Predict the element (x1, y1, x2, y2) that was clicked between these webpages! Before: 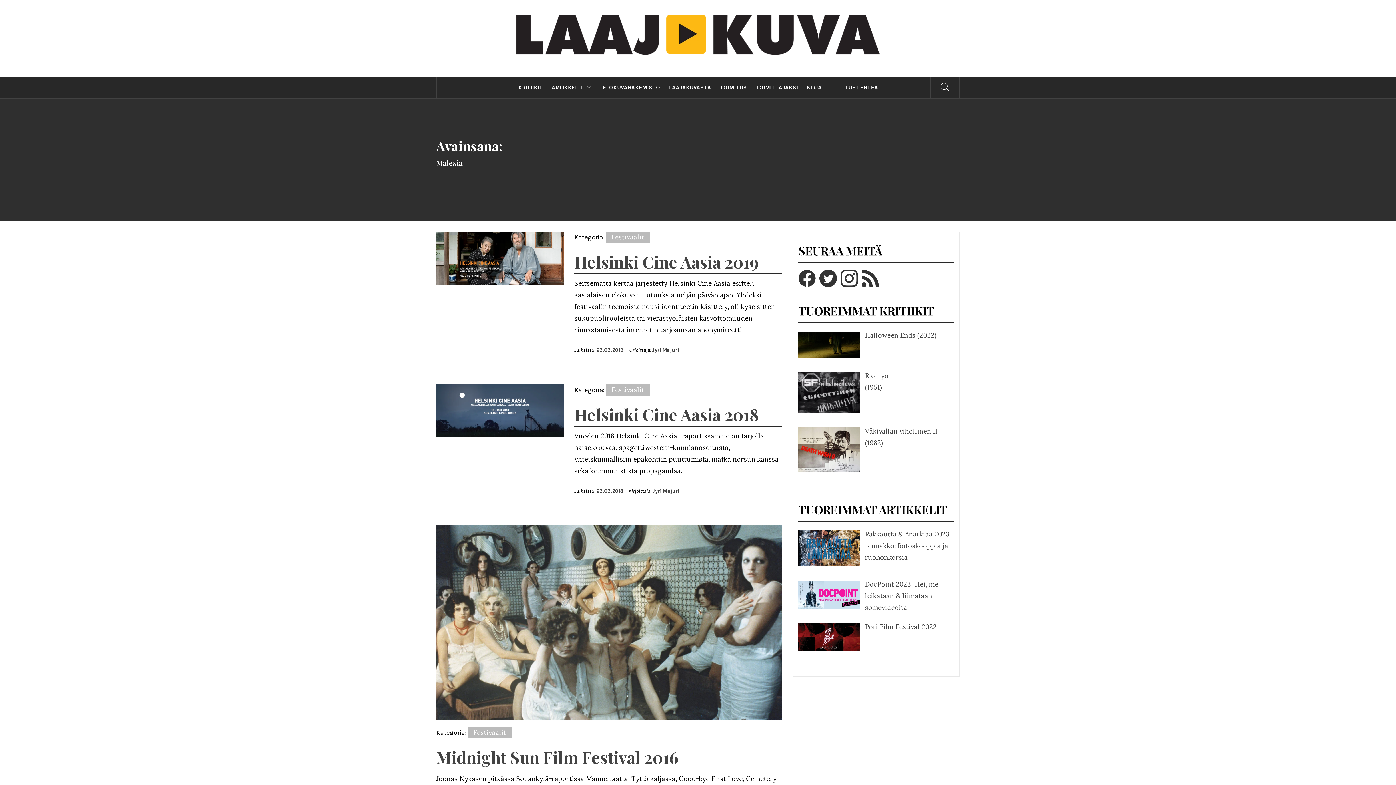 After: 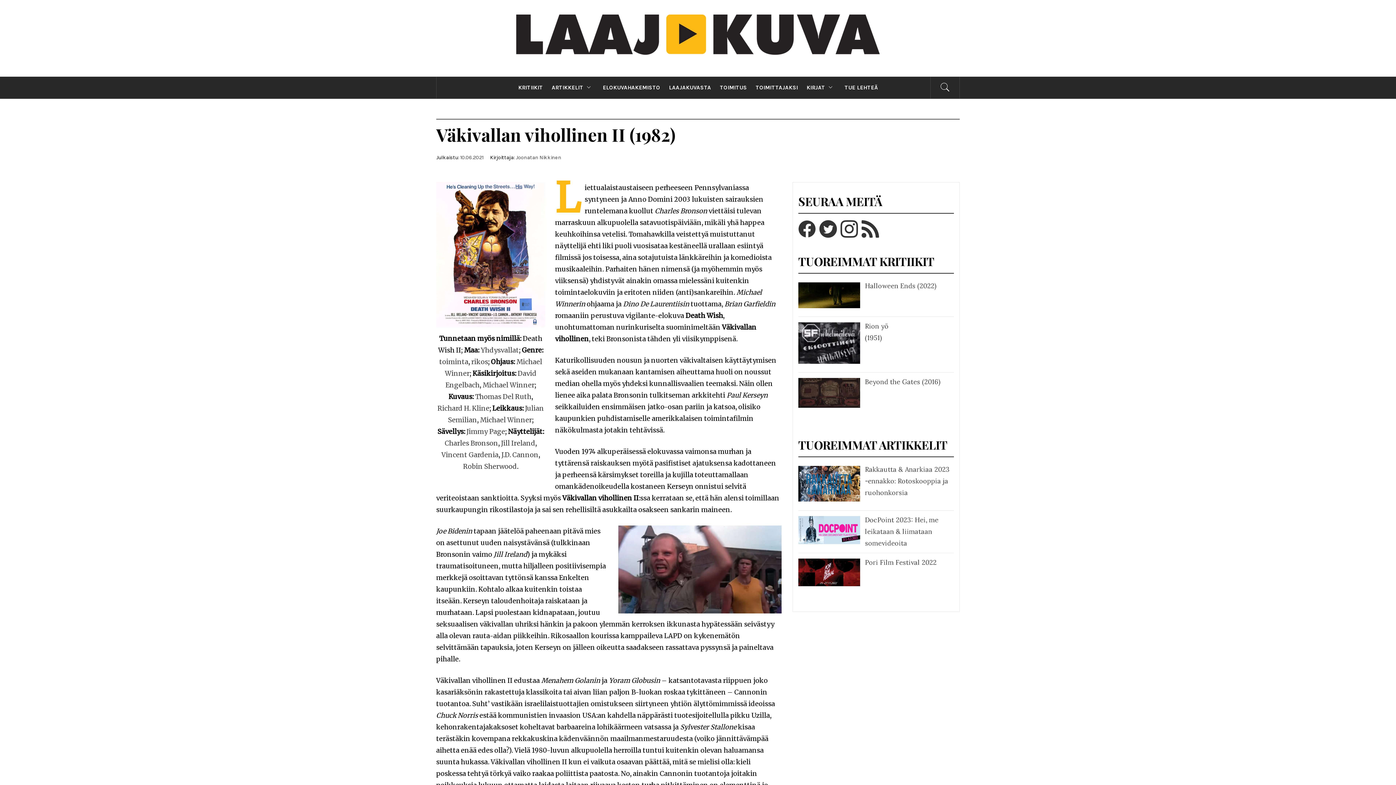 Action: bbox: (796, 425, 950, 477) label: Väkivallan vihollinen II (1982)